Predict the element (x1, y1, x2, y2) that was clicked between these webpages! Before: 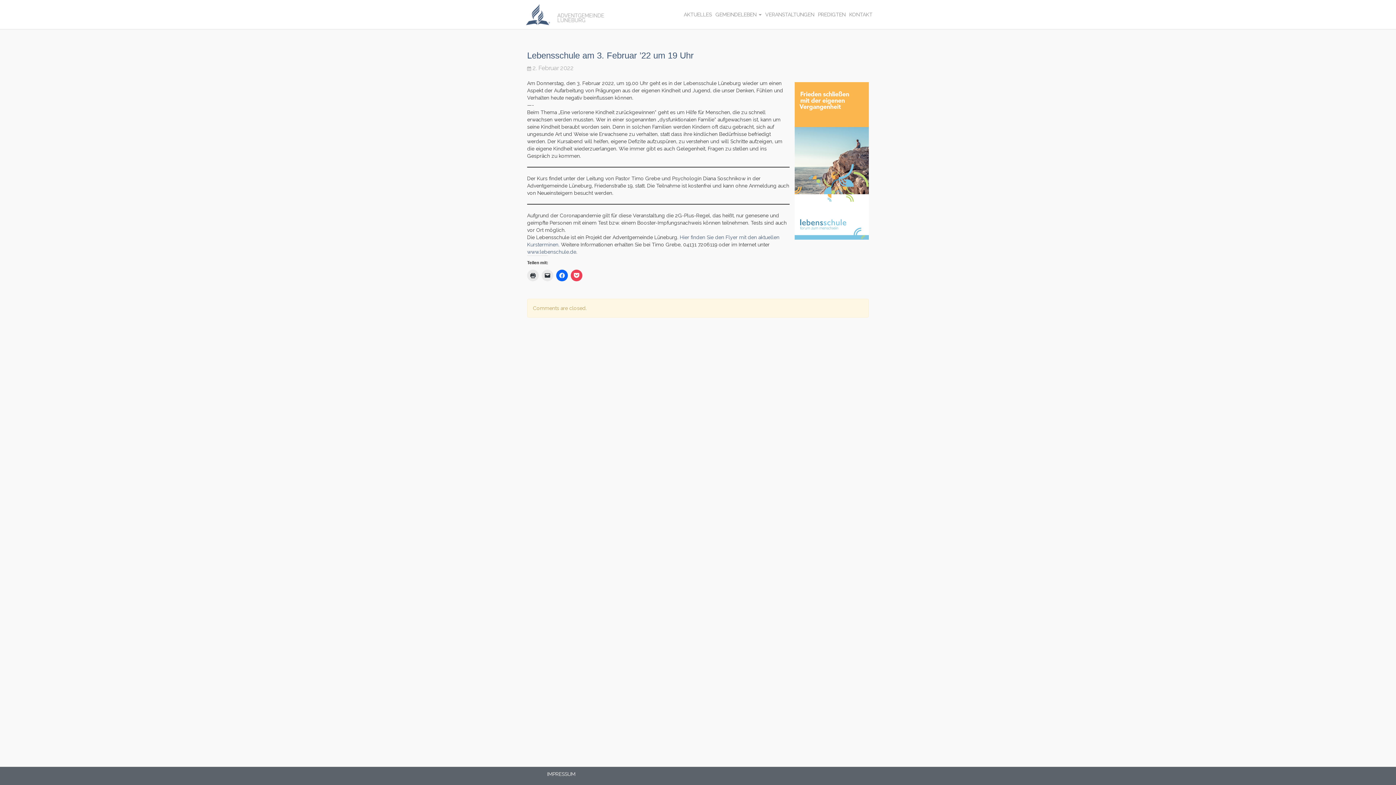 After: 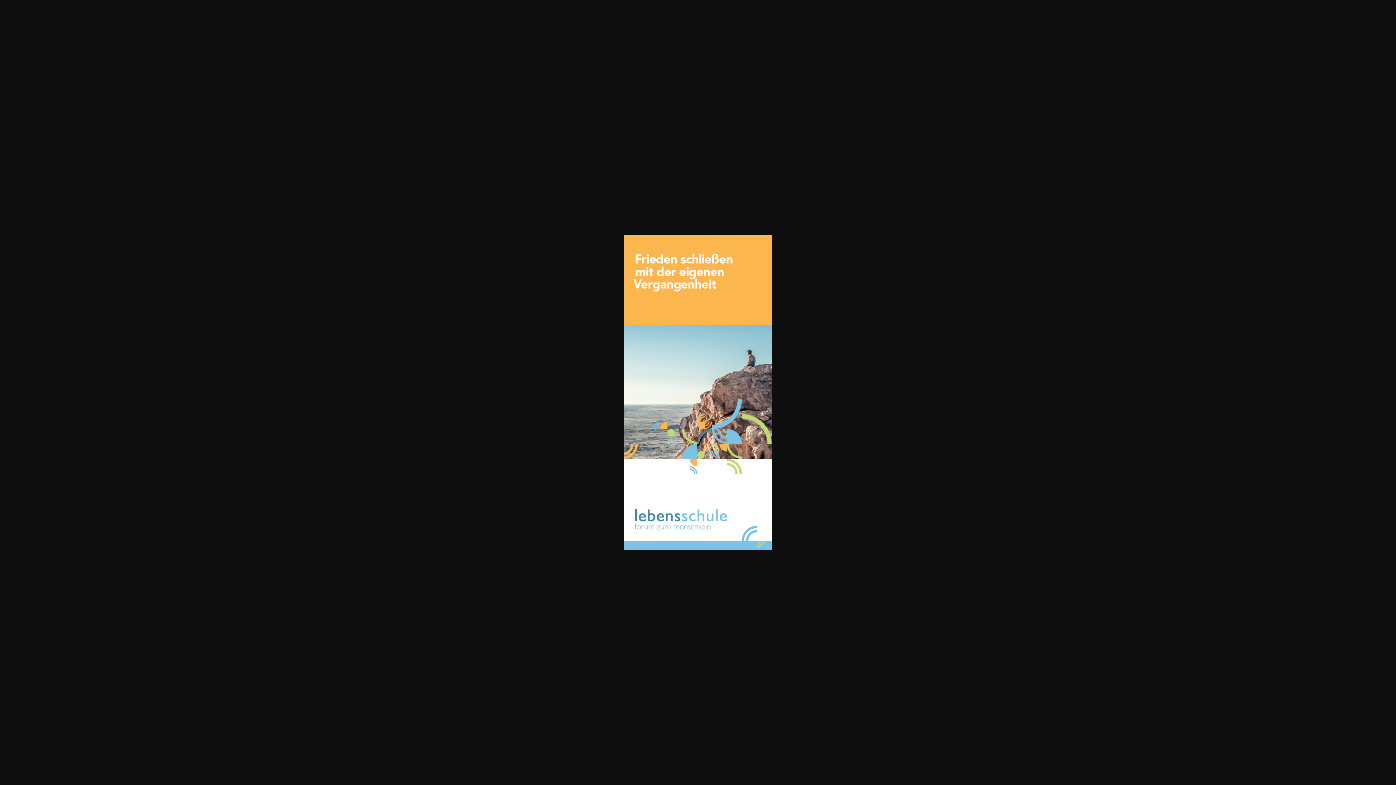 Action: bbox: (794, 82, 869, 239)